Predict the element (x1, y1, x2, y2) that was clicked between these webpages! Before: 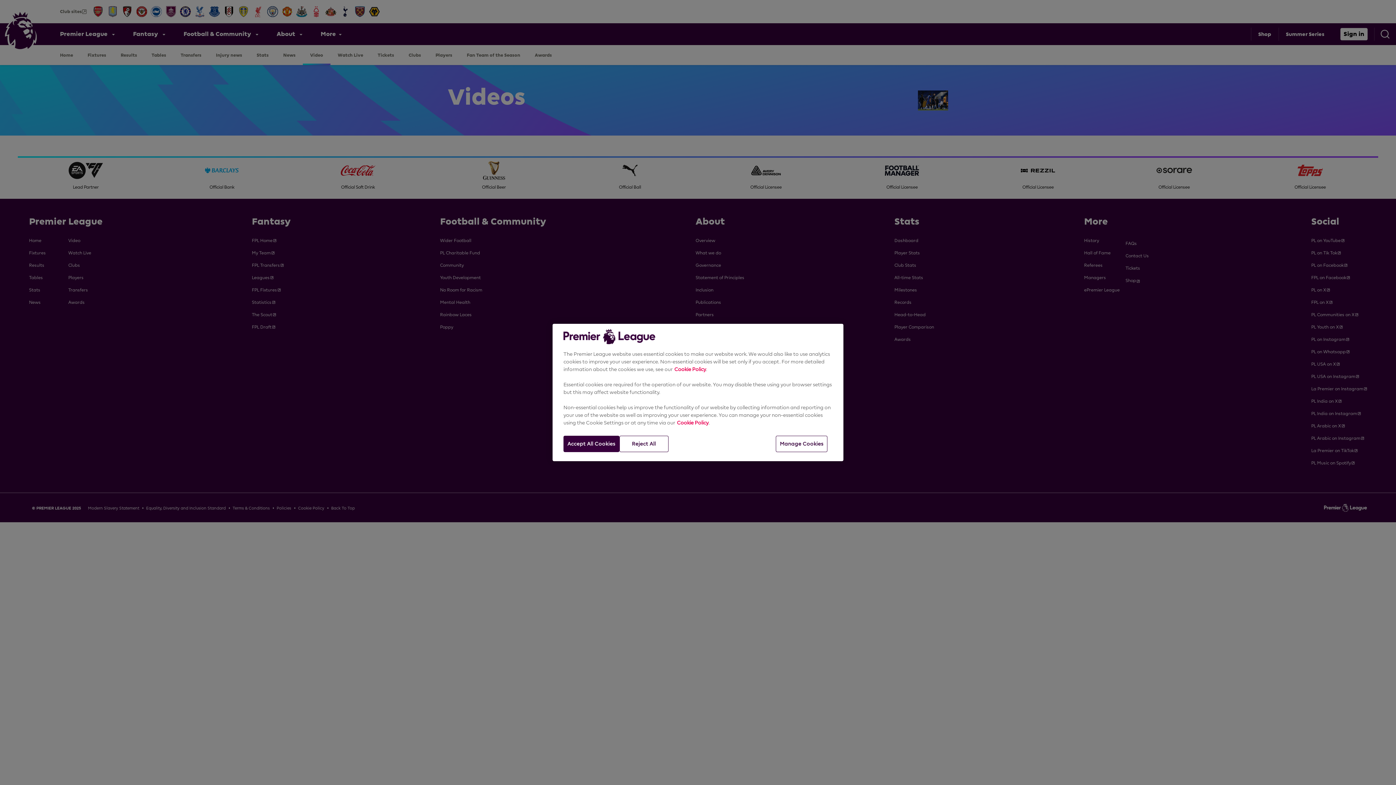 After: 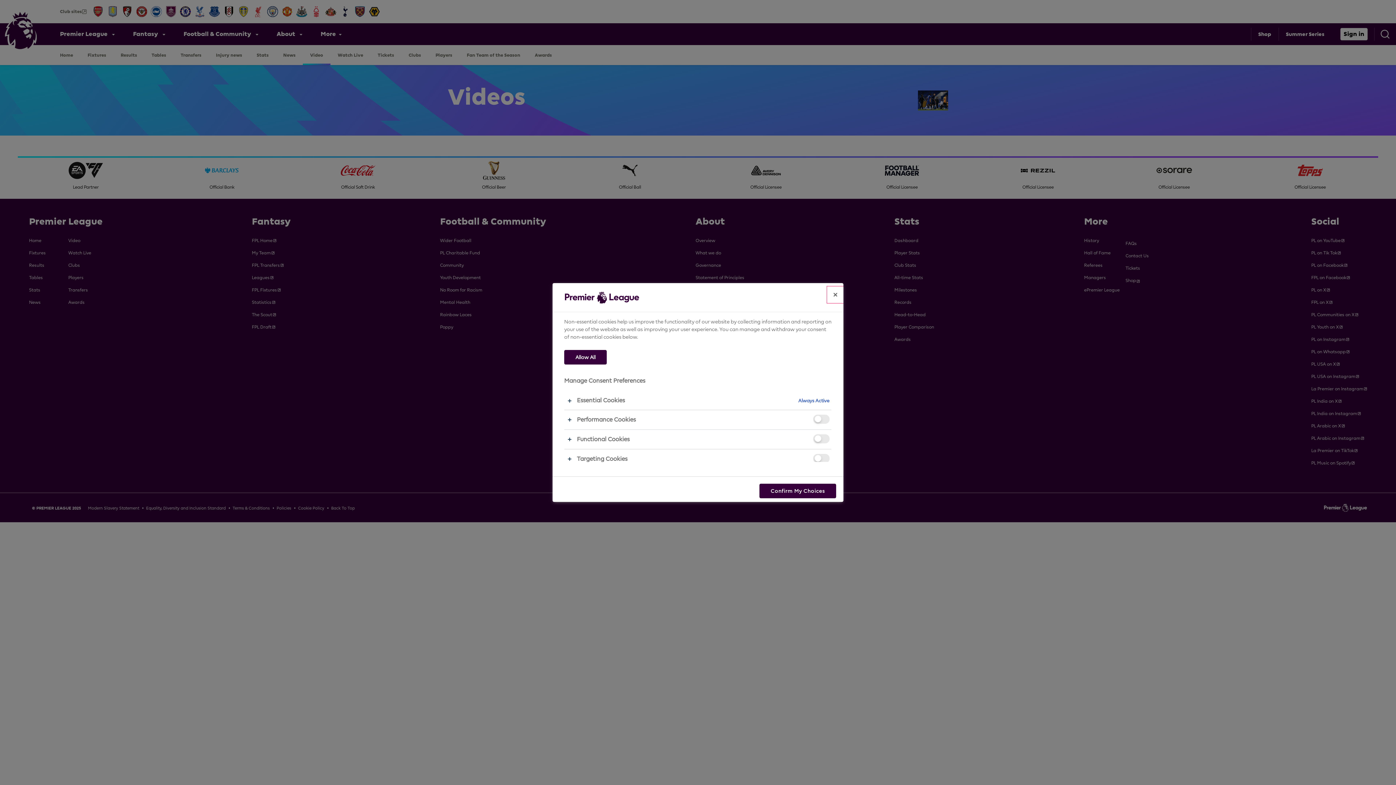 Action: label: Manage Cookies bbox: (776, 436, 827, 452)